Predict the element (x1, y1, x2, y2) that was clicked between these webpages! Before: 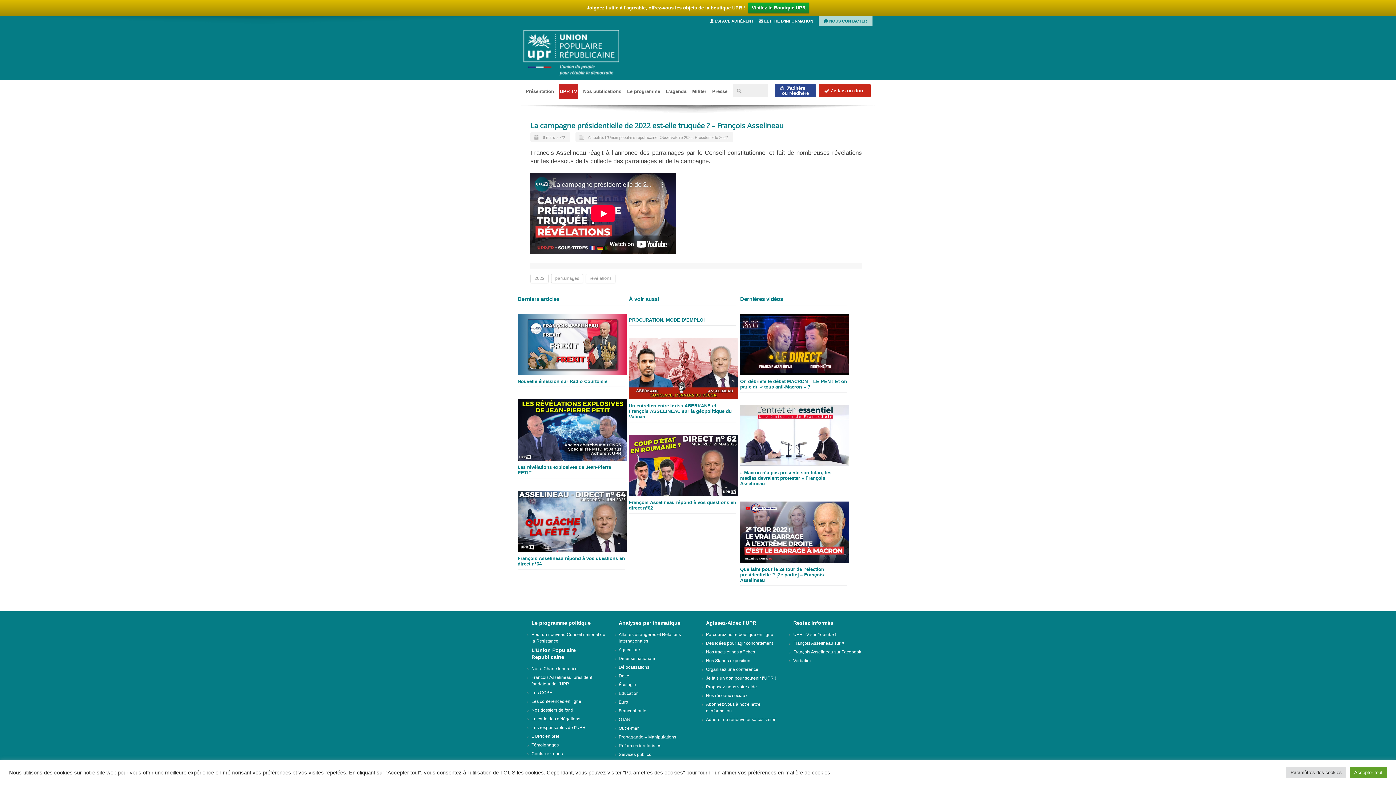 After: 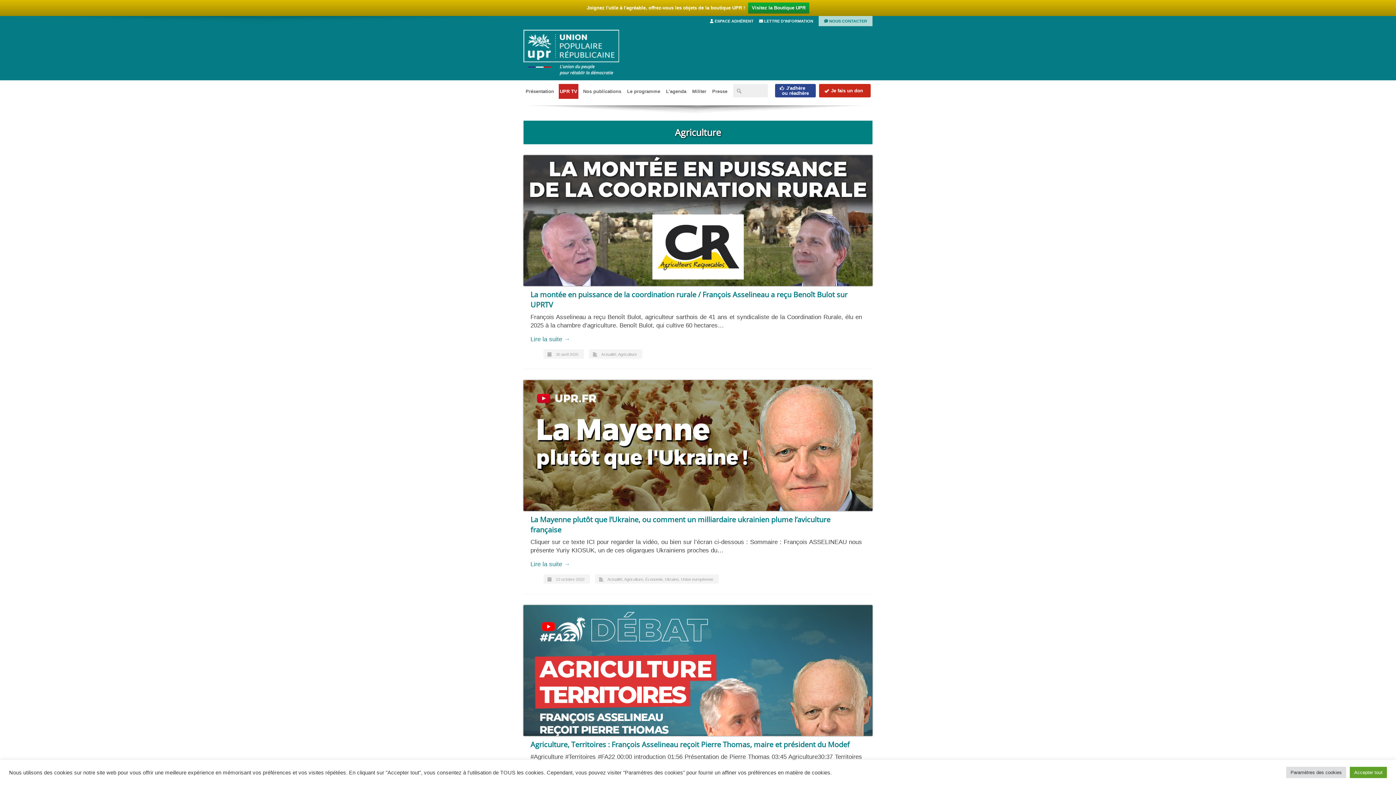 Action: label: Agriculture bbox: (618, 647, 640, 652)